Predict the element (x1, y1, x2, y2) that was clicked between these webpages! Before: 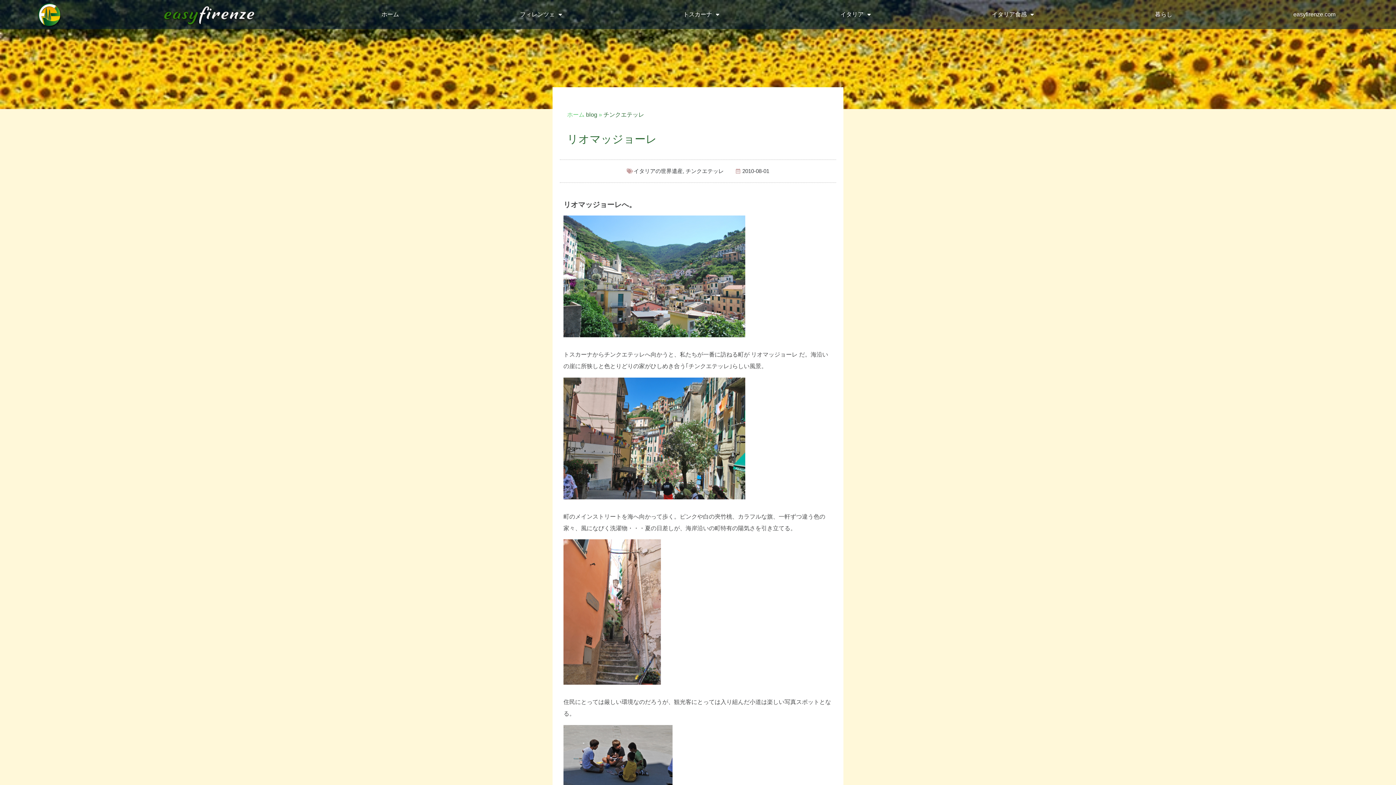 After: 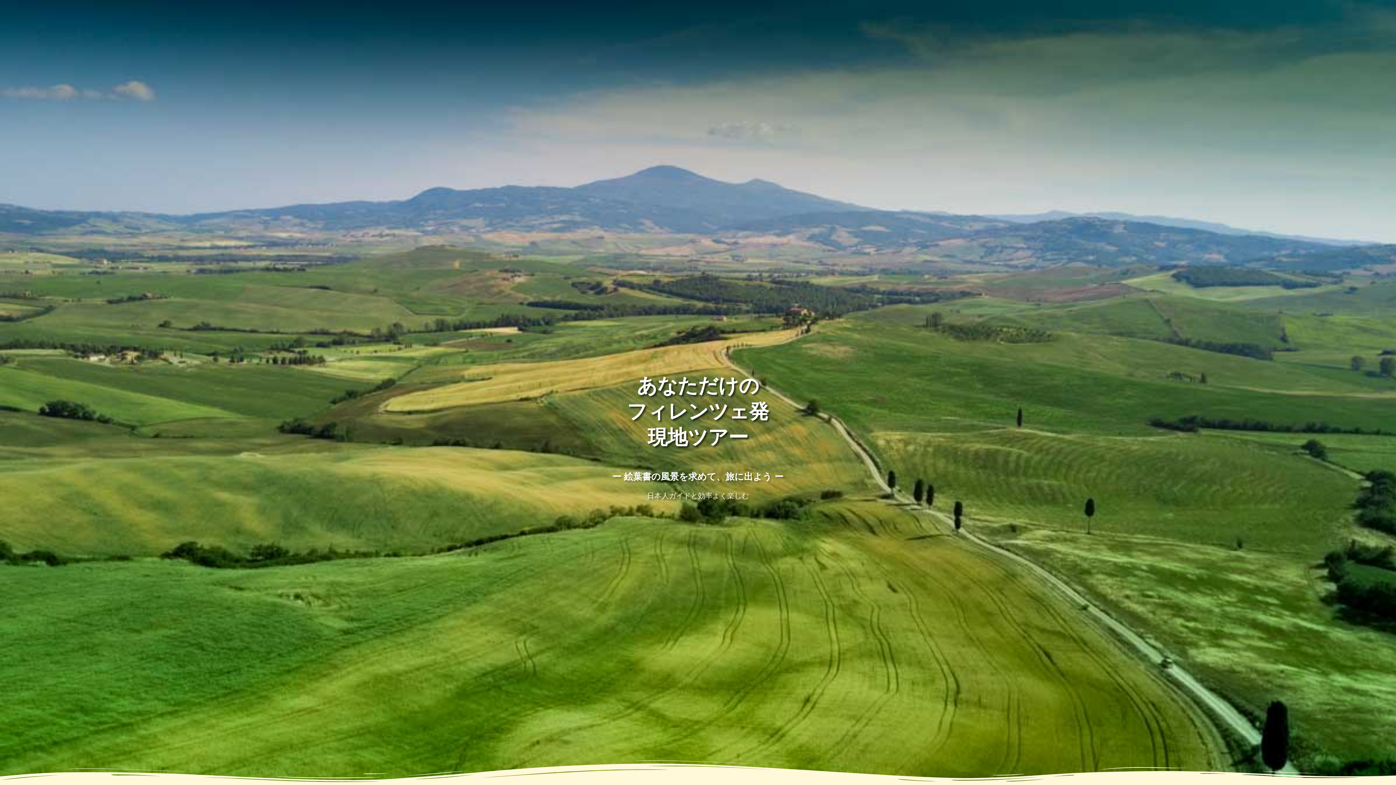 Action: bbox: (159, 0, 259, 28)